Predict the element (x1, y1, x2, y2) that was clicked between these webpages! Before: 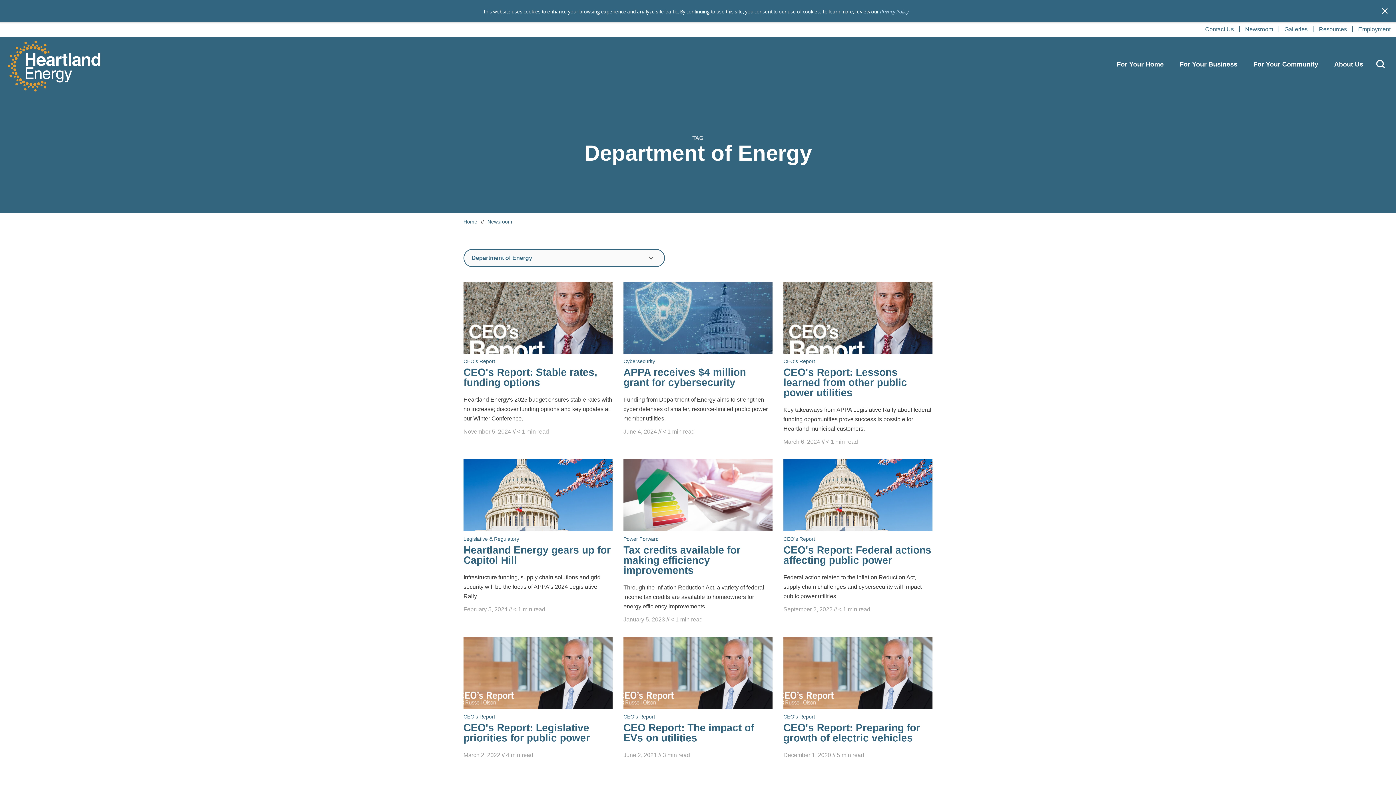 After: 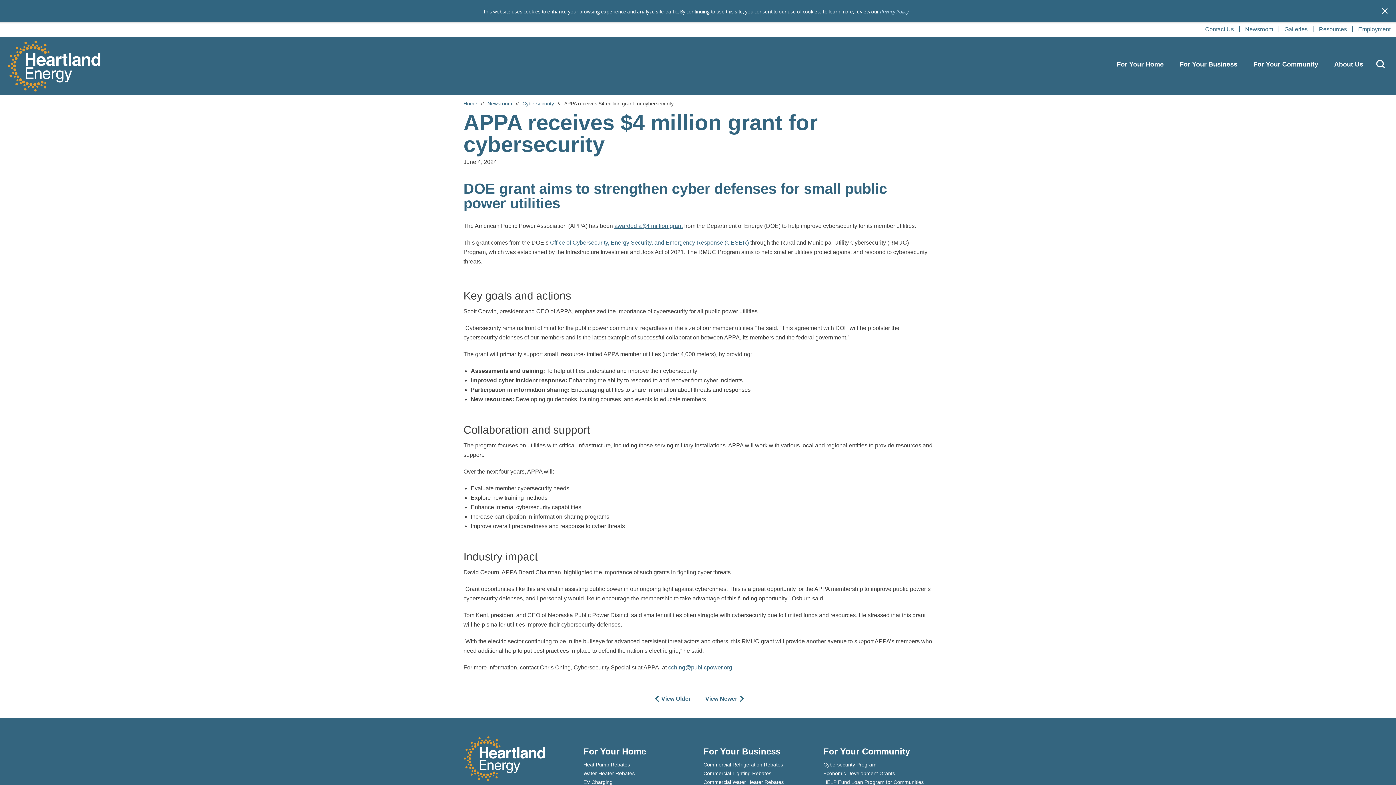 Action: bbox: (623, 260, 772, 414) label: Read APPA receives $4 million grant for cybersecurity